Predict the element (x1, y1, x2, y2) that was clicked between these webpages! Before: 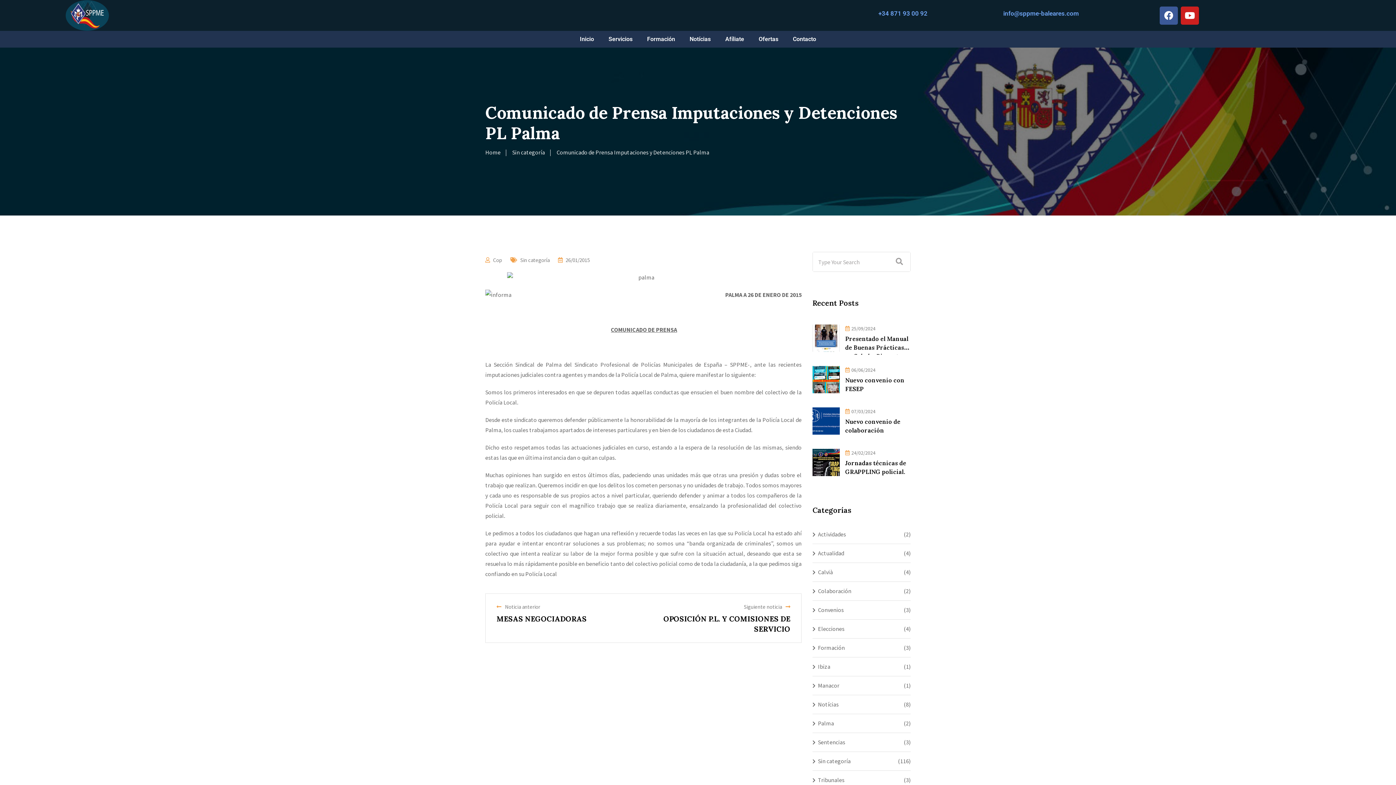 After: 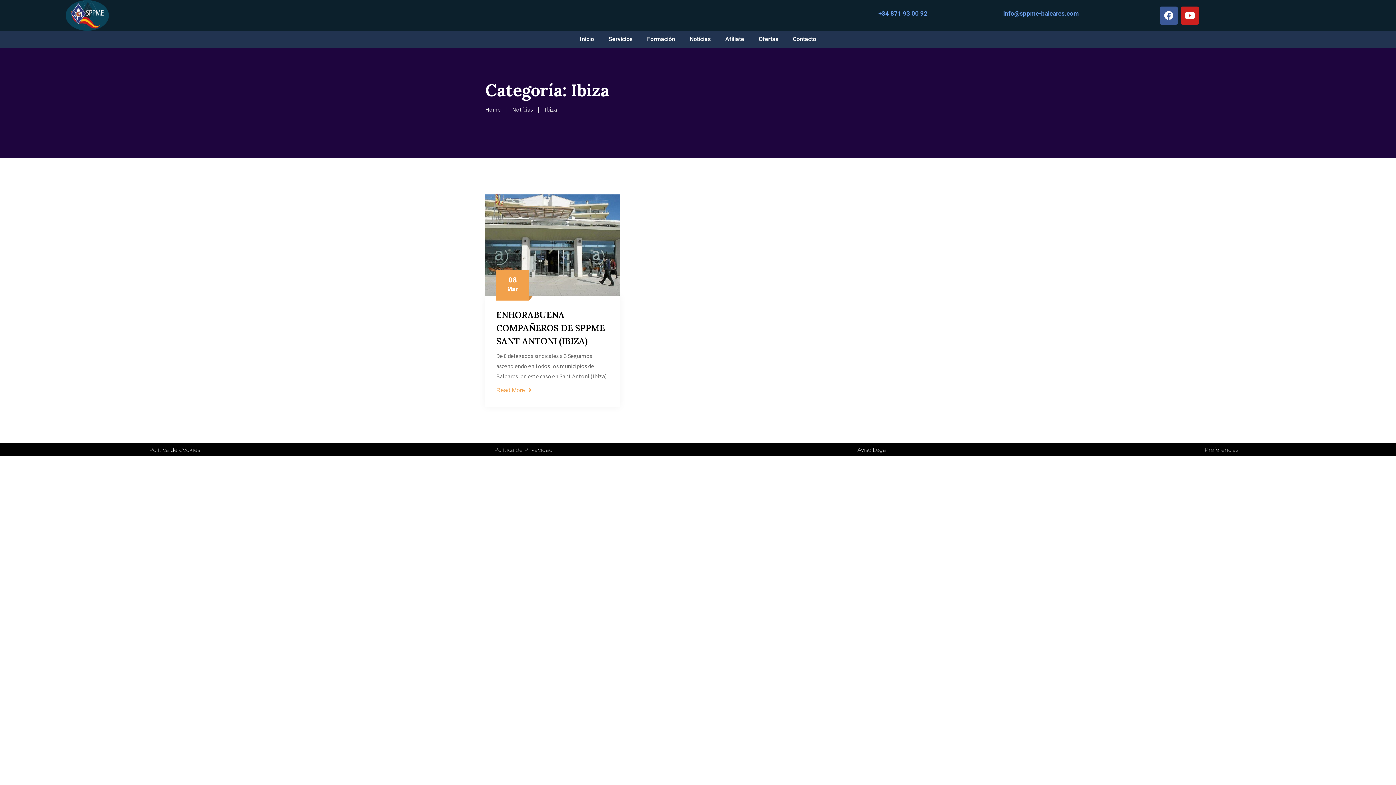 Action: bbox: (812, 662, 830, 671) label: Ibiza